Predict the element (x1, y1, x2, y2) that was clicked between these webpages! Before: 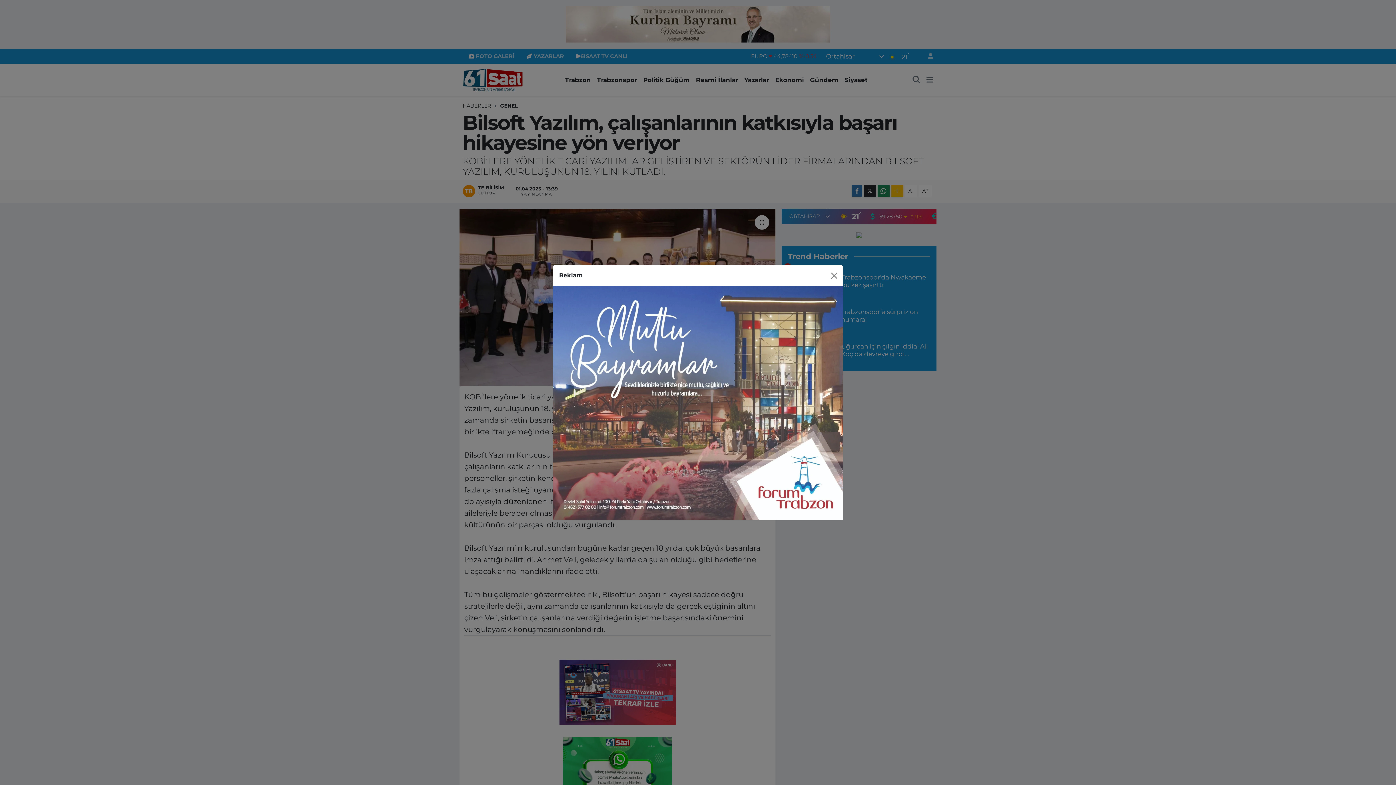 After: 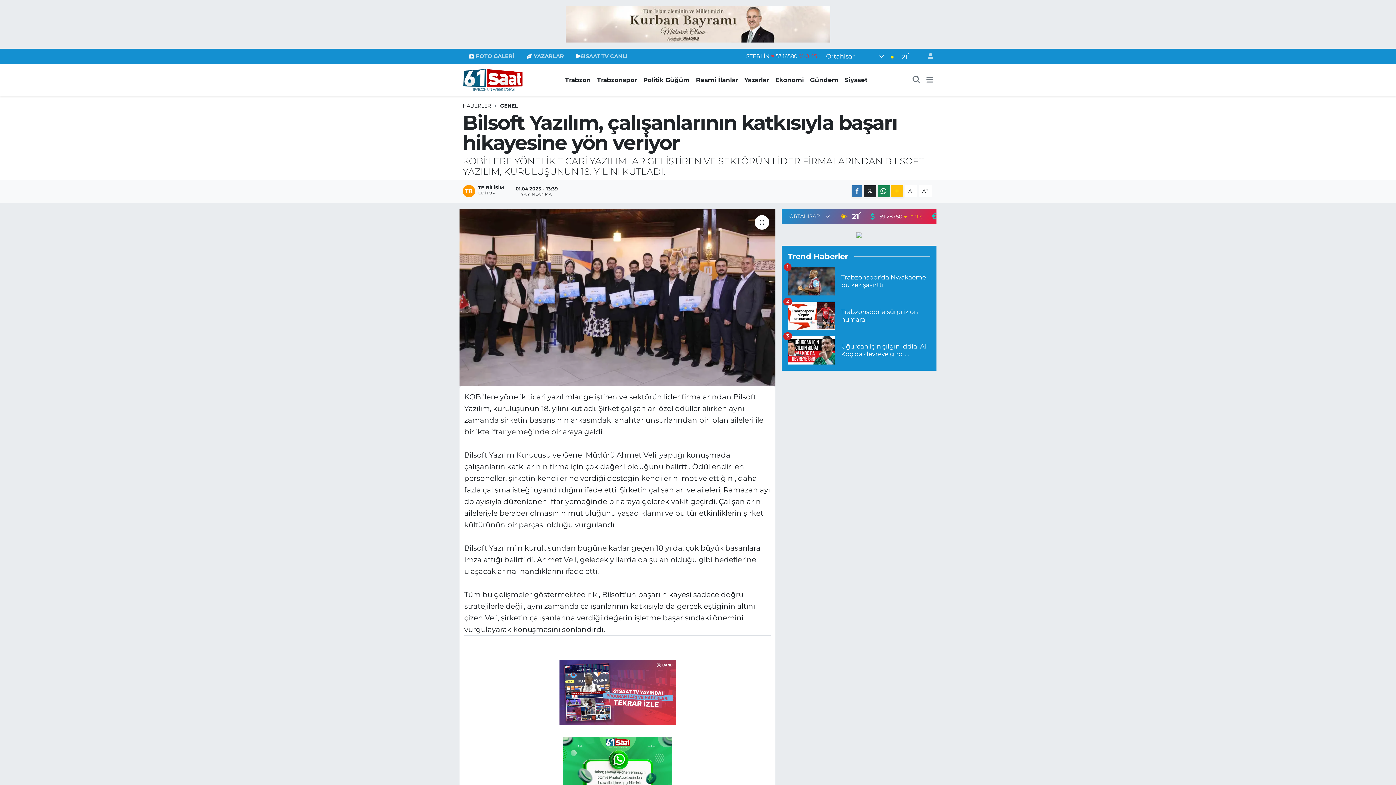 Action: bbox: (827, 269, 840, 281) label: Close